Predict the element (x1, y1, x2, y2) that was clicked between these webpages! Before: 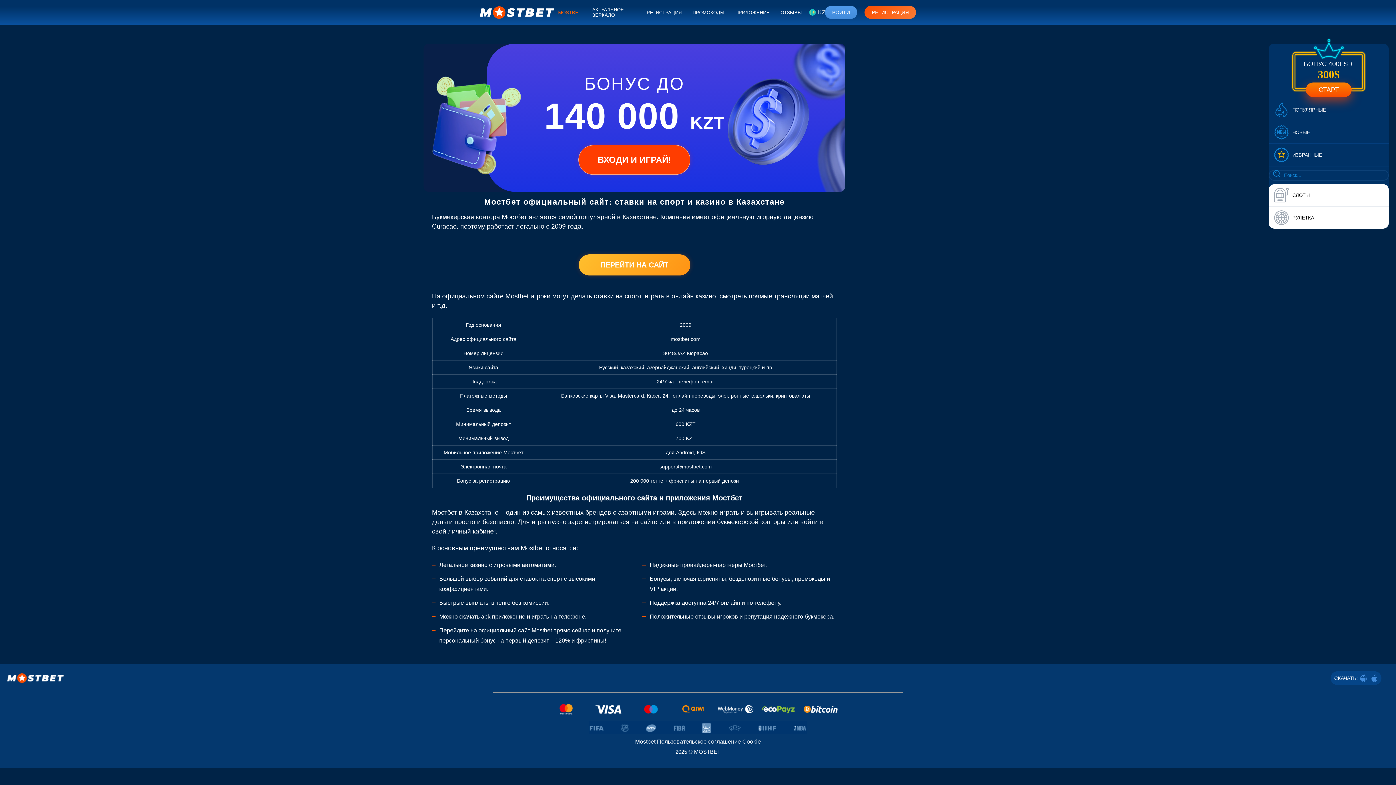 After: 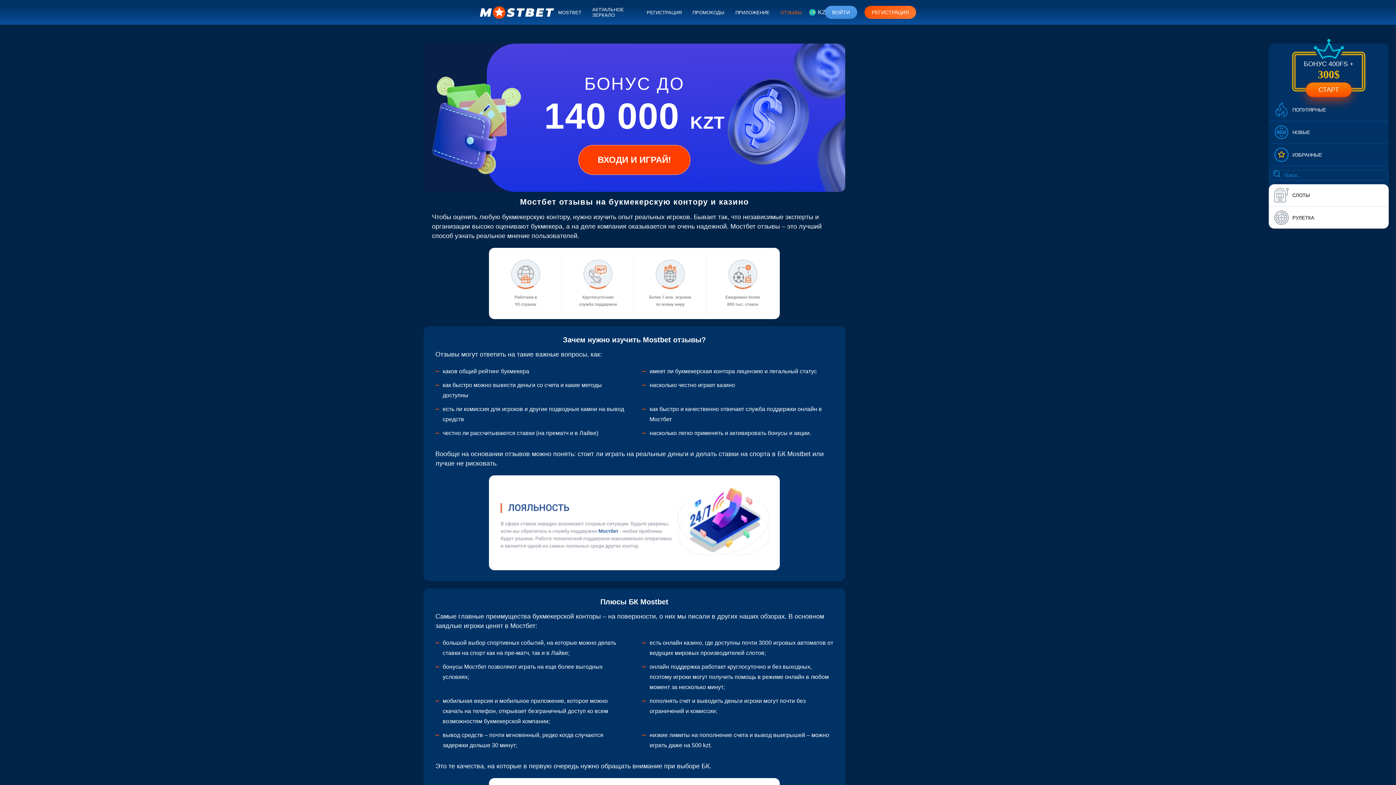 Action: label: ОТЗЫВЫ bbox: (777, 6, 805, 18)